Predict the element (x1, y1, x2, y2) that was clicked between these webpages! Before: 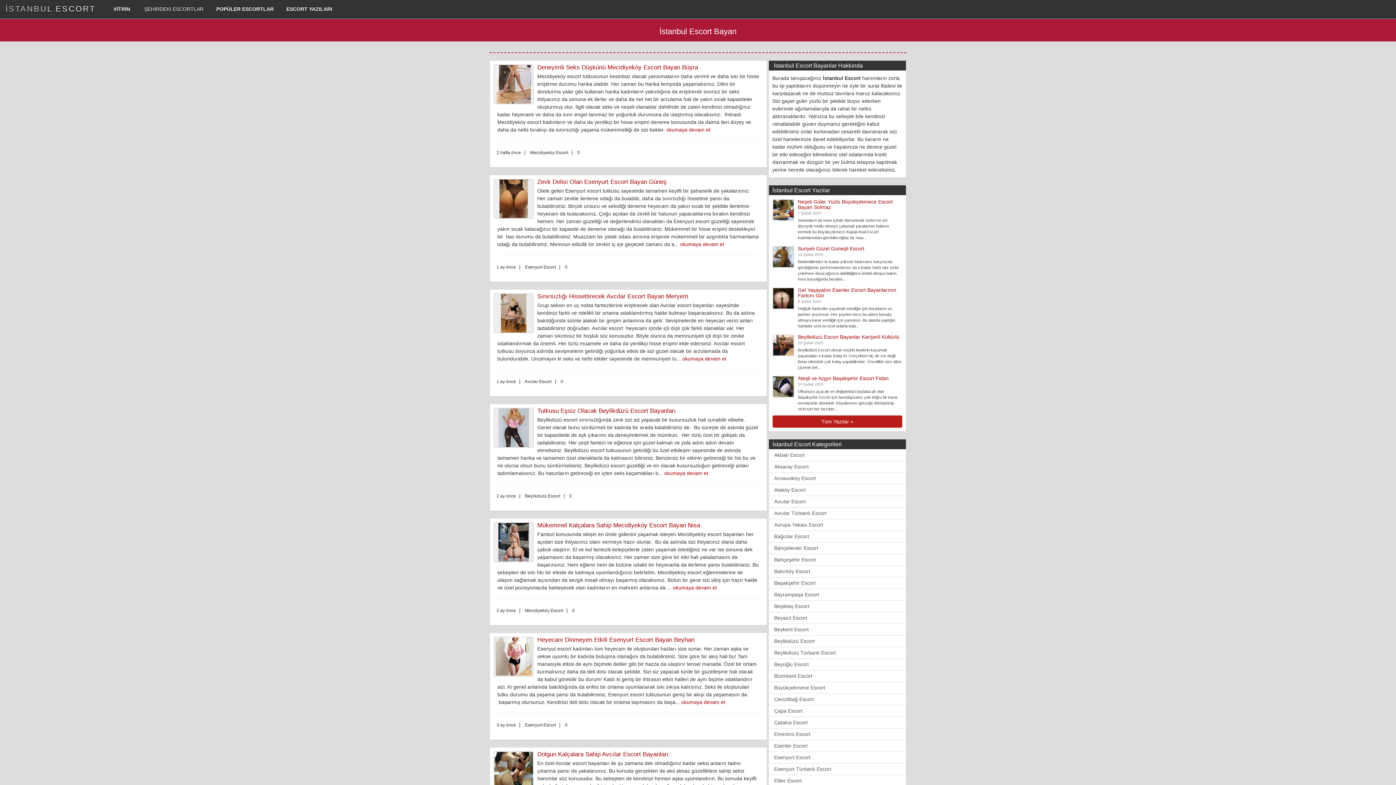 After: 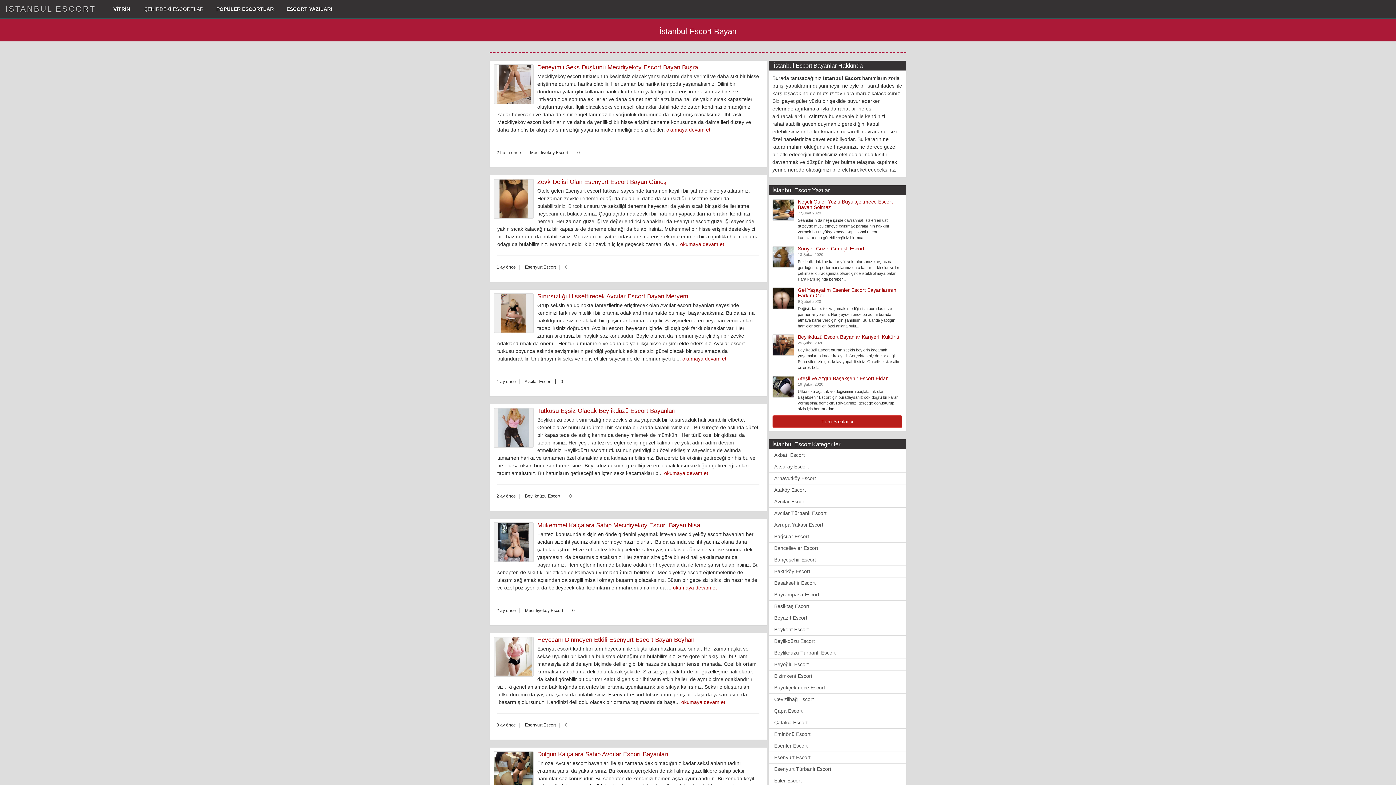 Action: label: okumaya devam et bbox: (681, 699, 725, 705)